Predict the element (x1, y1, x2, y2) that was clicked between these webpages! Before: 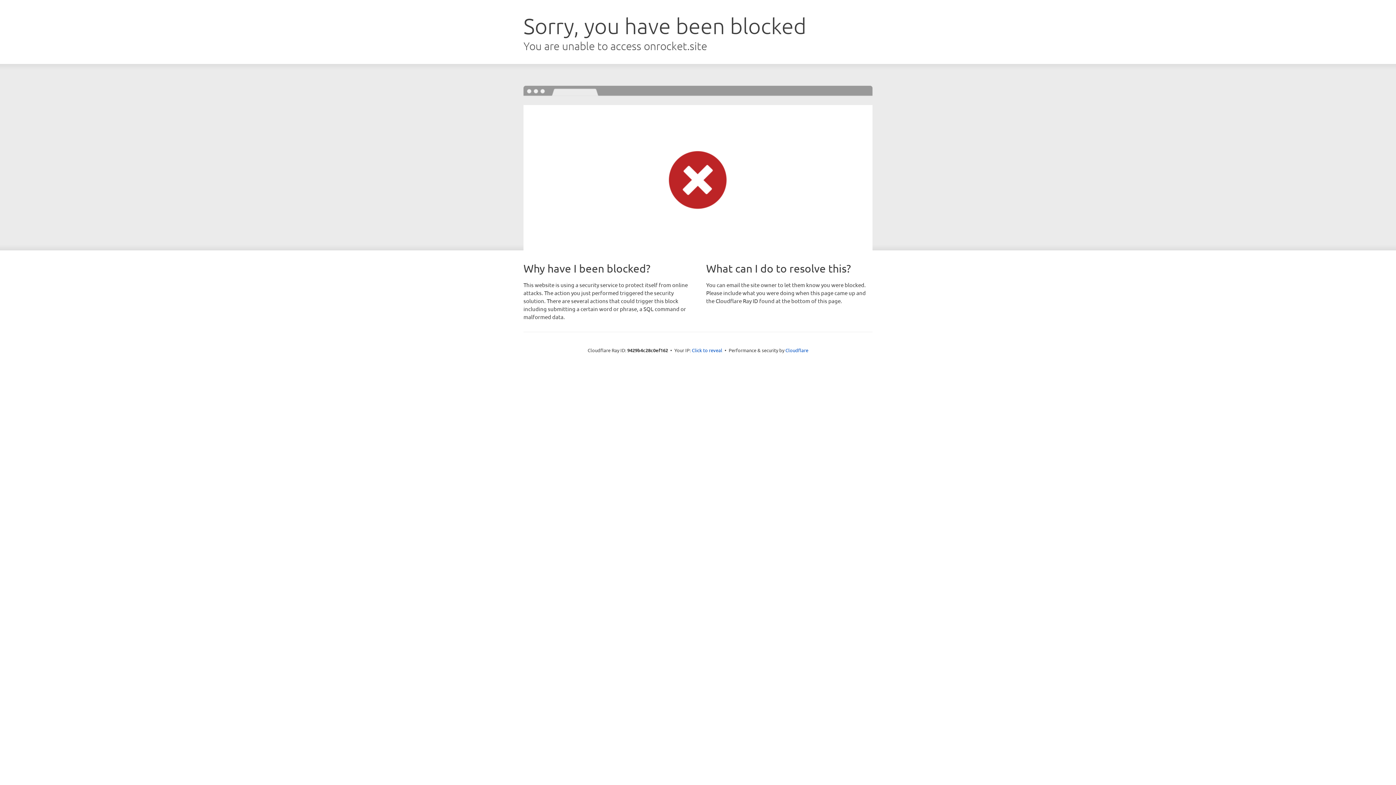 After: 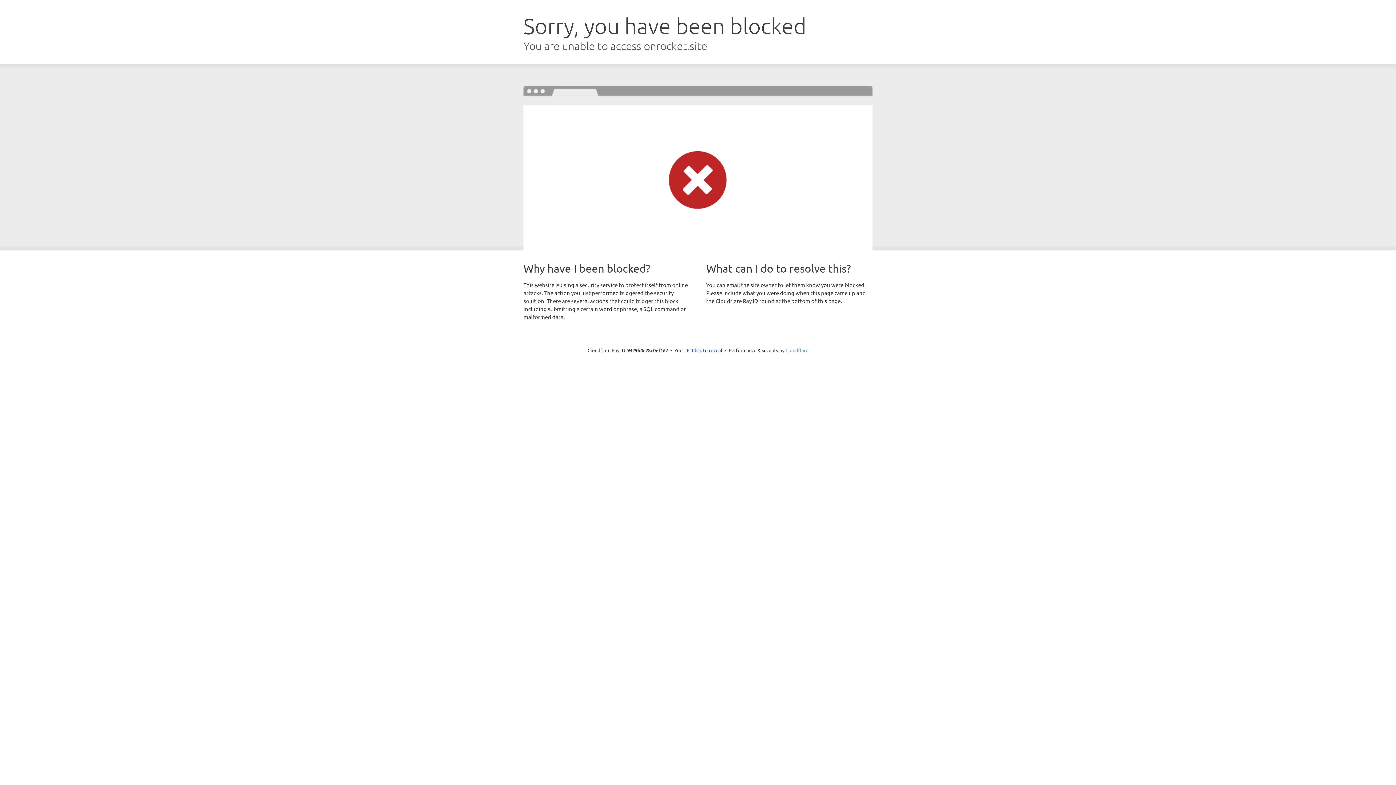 Action: bbox: (785, 347, 808, 353) label: Cloudflare